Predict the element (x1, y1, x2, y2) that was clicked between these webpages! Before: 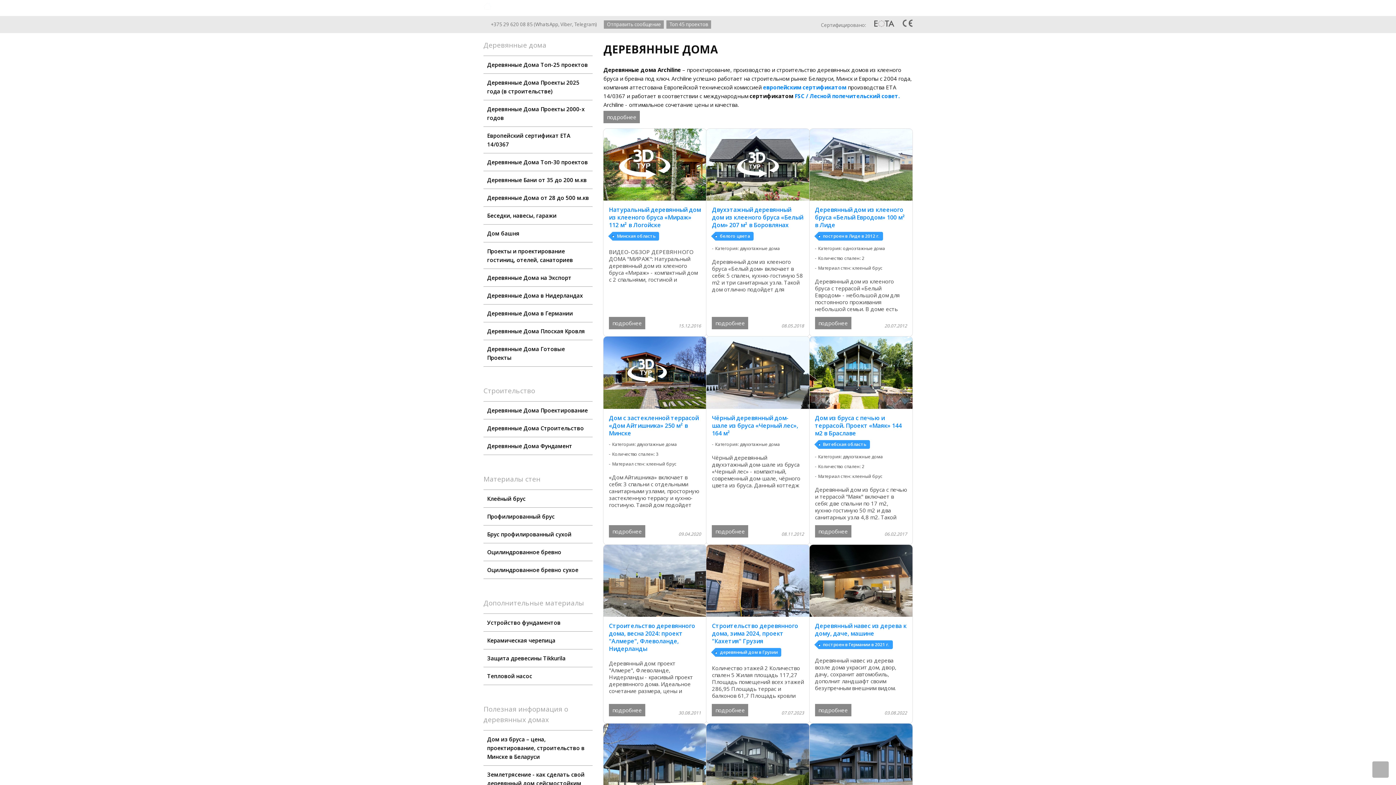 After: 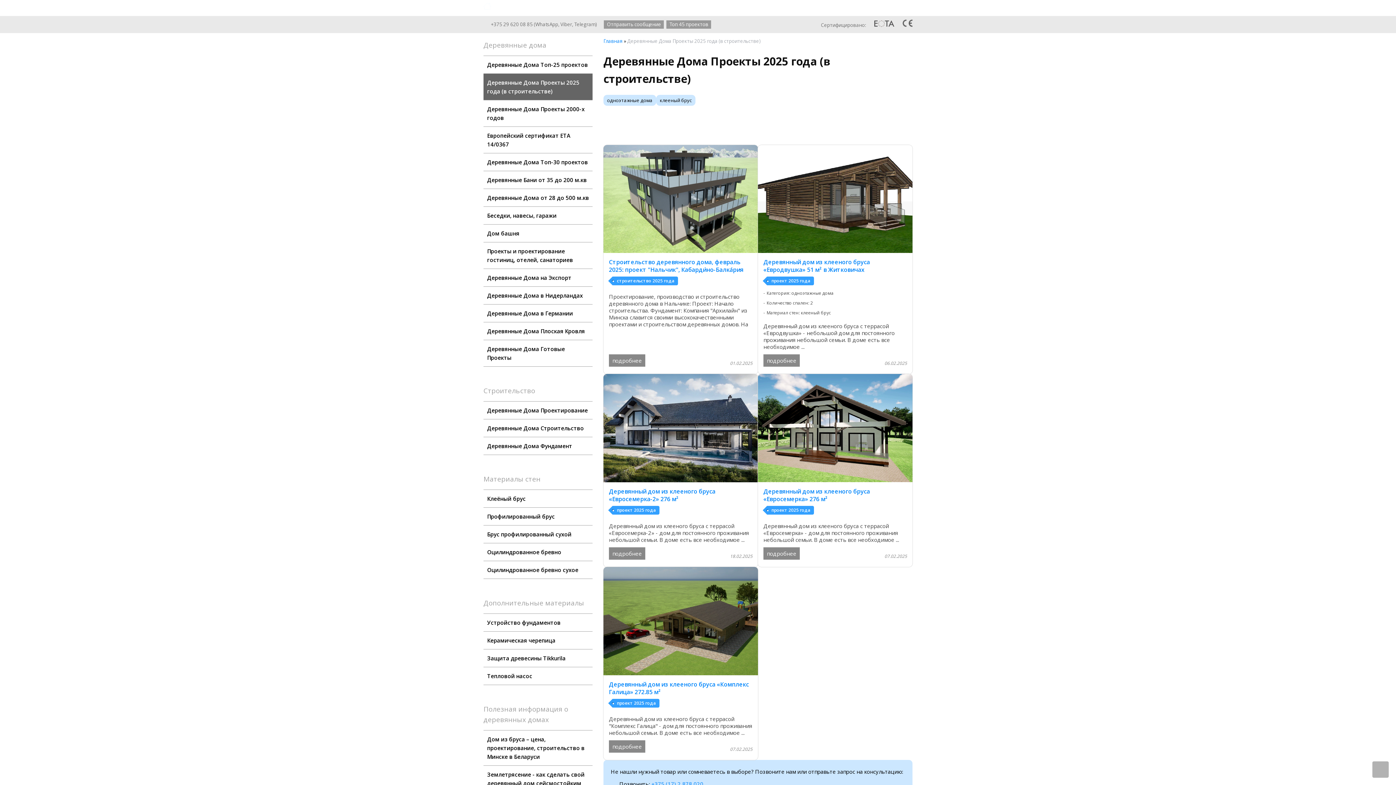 Action: label: Деревянные Дома Проекты 2025 года (в строительстве) bbox: (483, 73, 592, 100)